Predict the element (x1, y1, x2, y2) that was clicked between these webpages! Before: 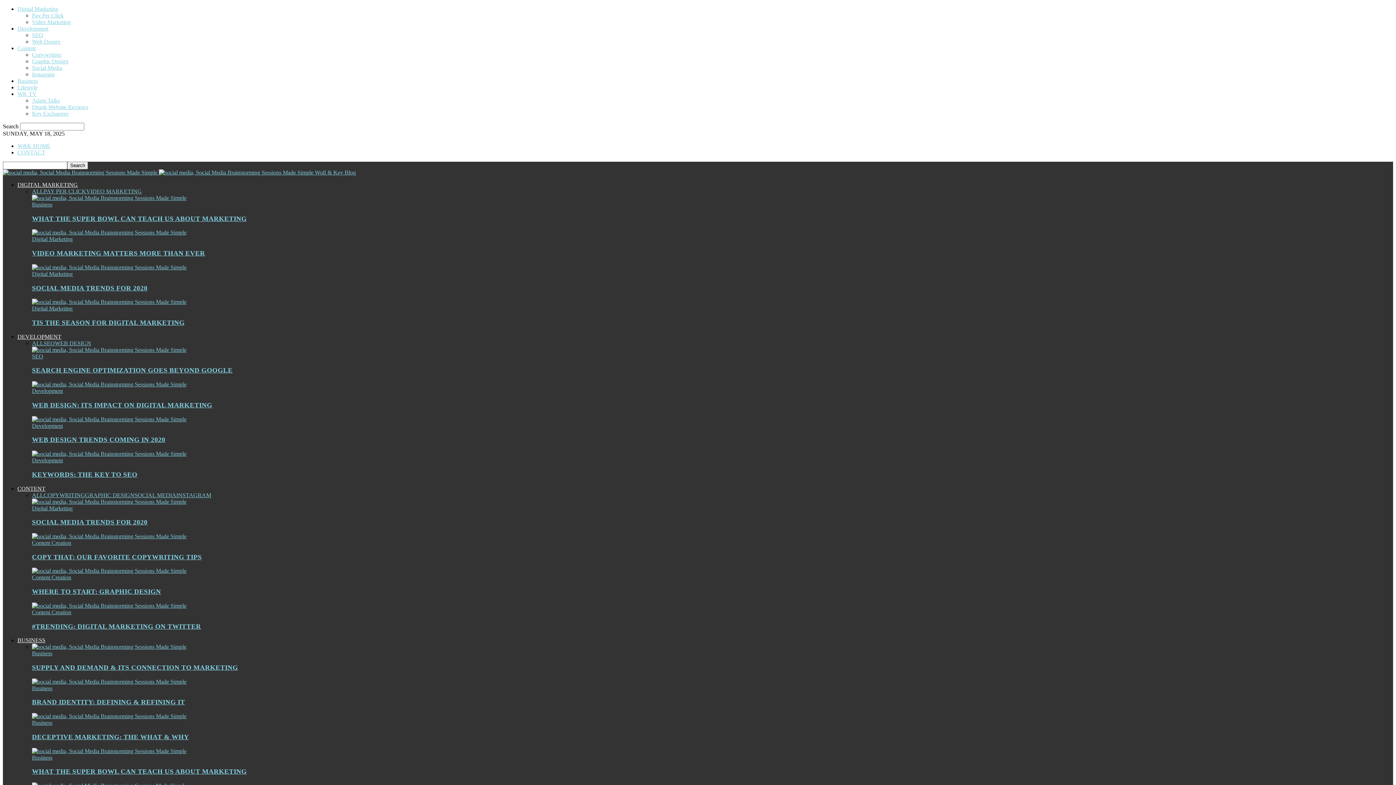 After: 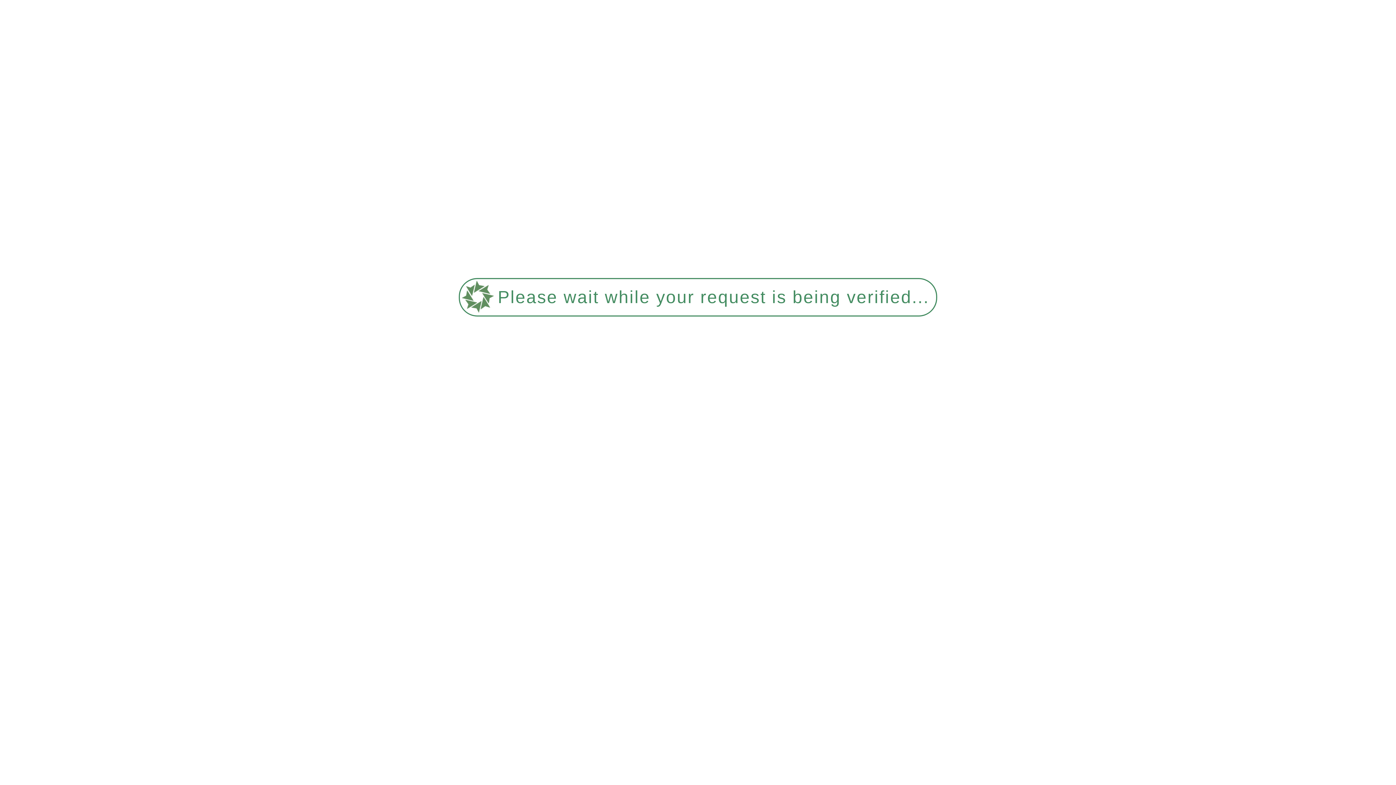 Action: bbox: (32, 498, 186, 504)